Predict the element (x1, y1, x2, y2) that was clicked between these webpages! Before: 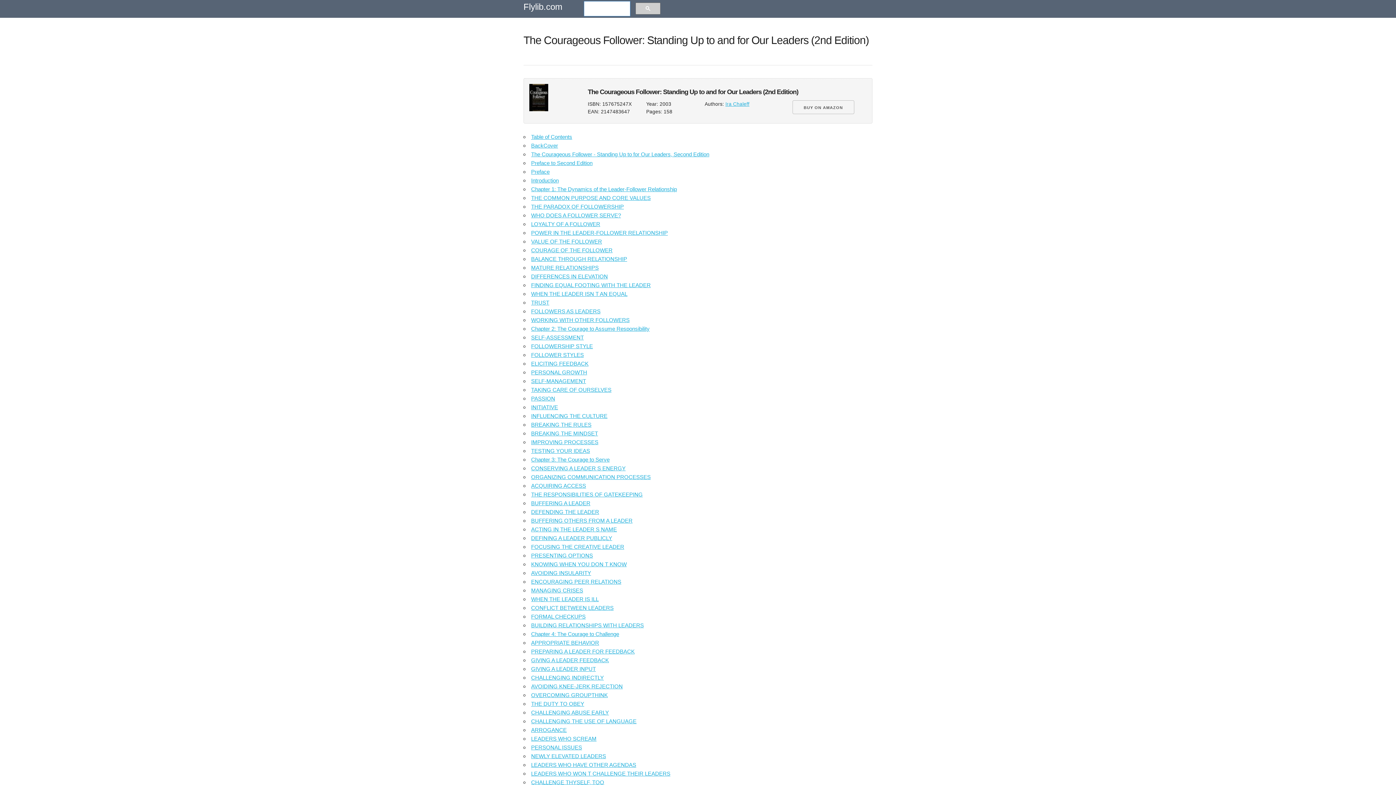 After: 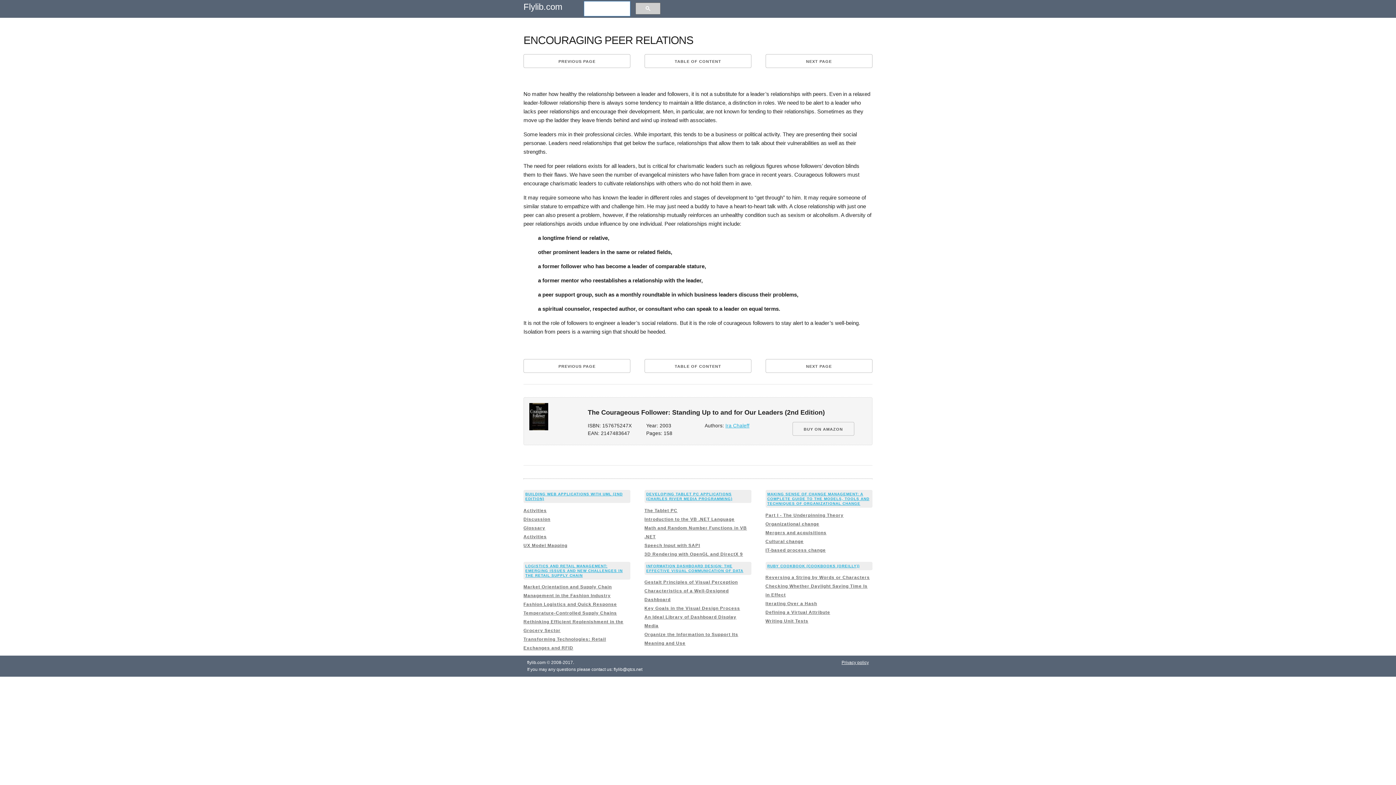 Action: label: ENCOURAGING PEER RELATIONS bbox: (531, 579, 621, 585)